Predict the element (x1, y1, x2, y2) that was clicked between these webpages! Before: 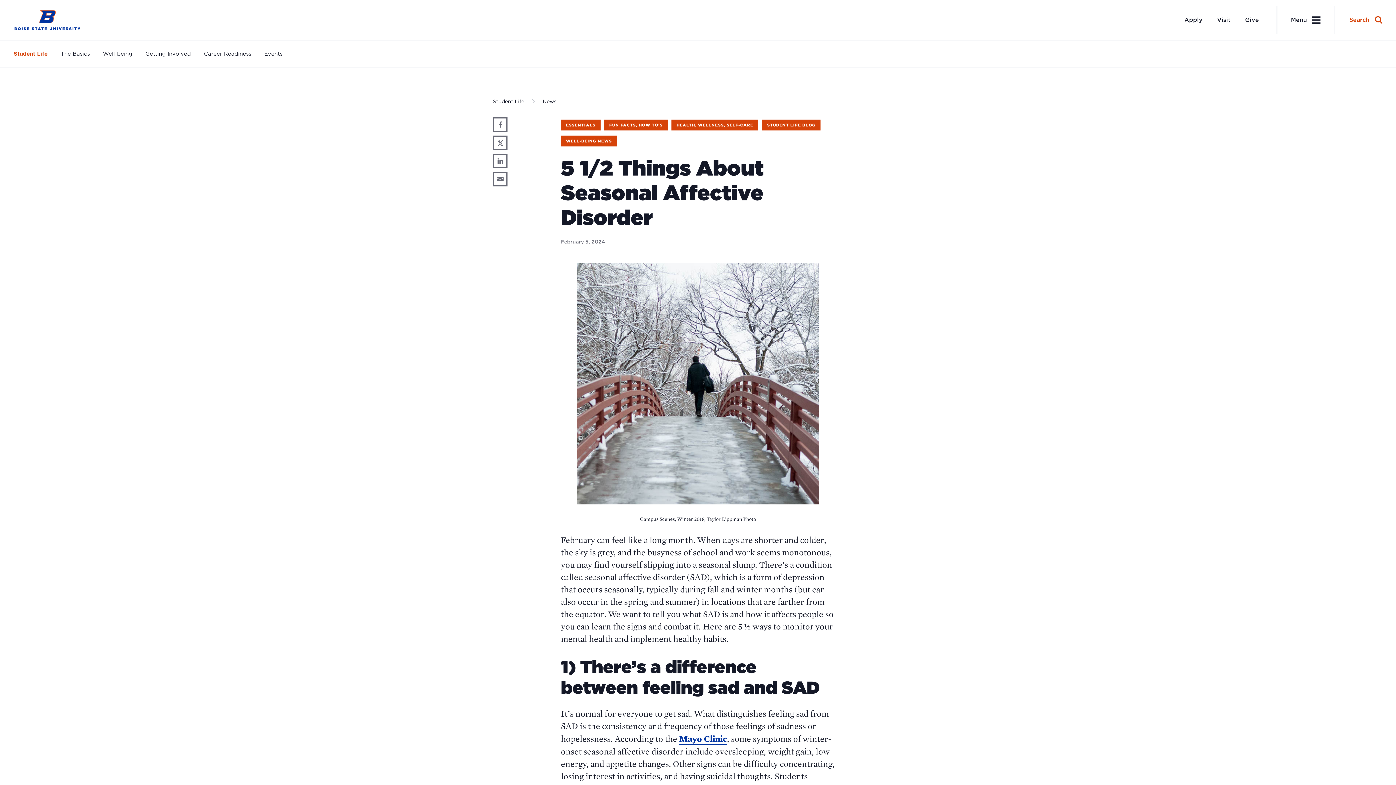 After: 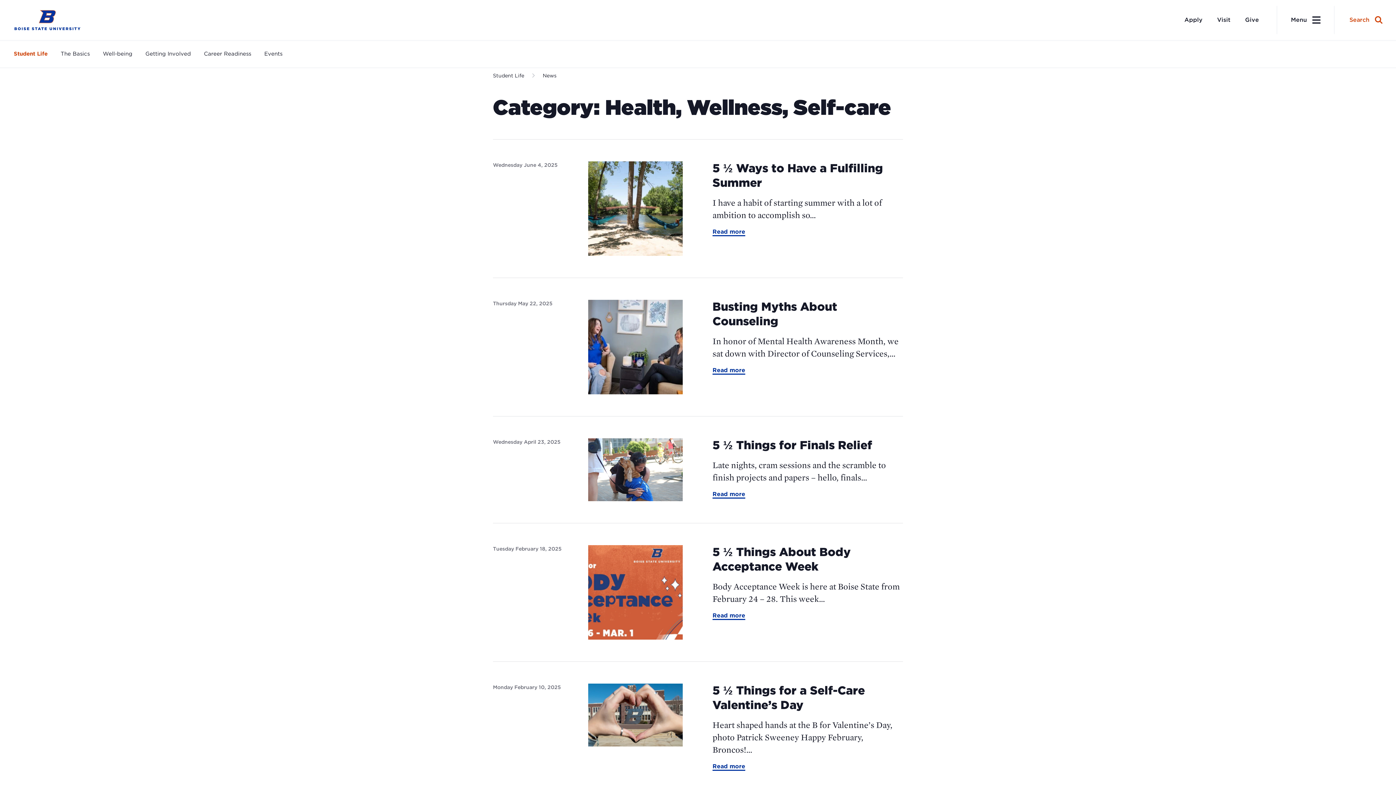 Action: bbox: (671, 119, 758, 130) label: HEALTH, WELLNESS, SELF-CARE